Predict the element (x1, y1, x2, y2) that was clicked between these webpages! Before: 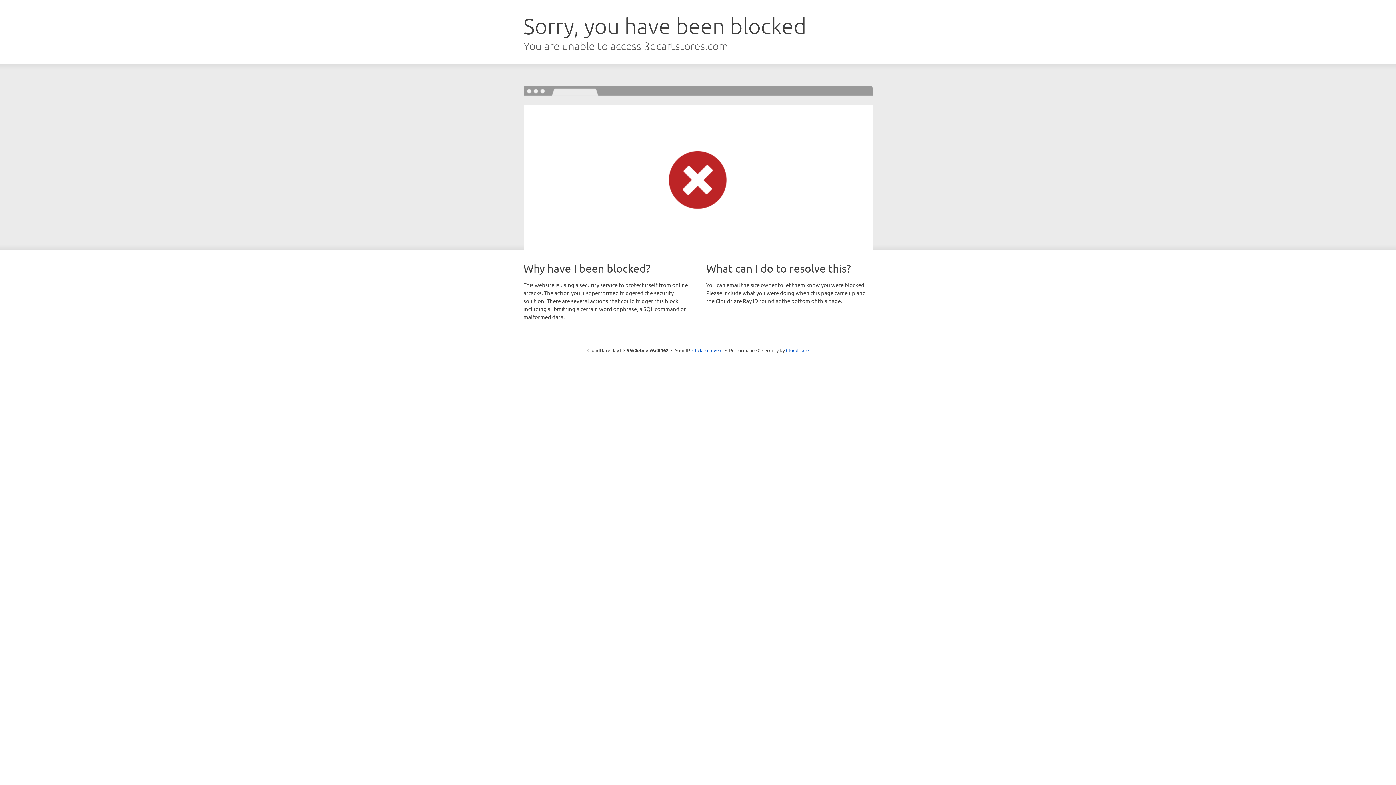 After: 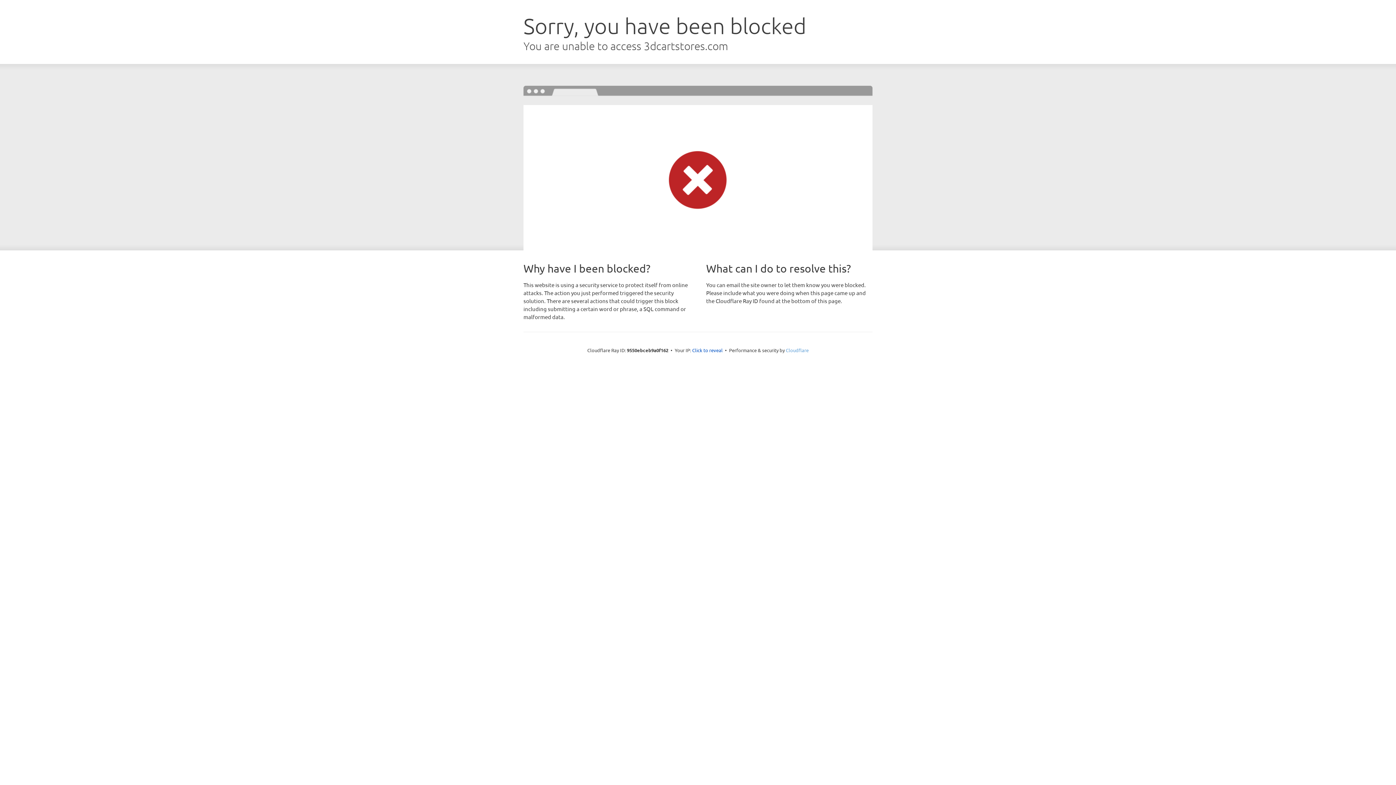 Action: label: Cloudflare bbox: (786, 347, 808, 353)